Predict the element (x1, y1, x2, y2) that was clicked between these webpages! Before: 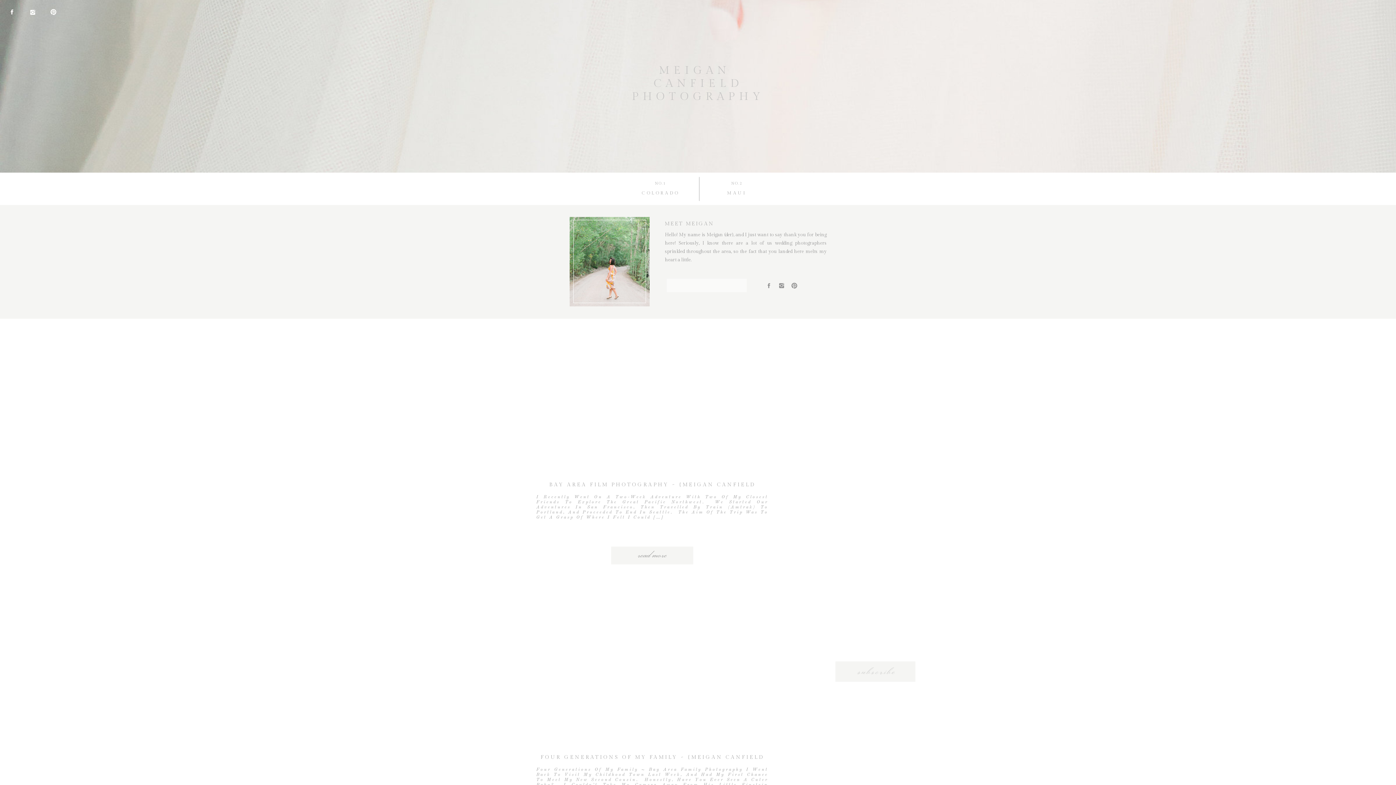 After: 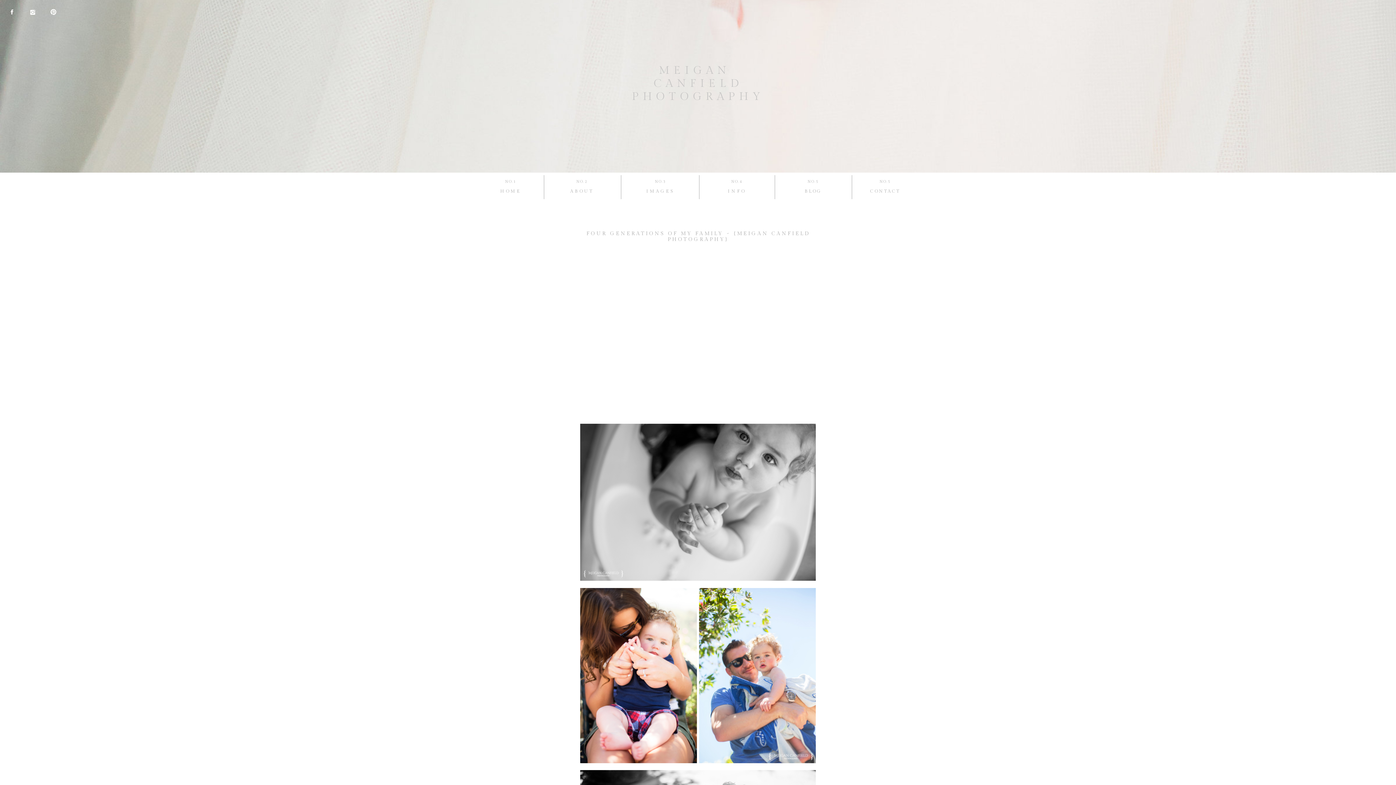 Action: label: FOUR GENERATIONS OF MY FAMILY ~ {MEIGAN CANFIELD PHOTOGRAPHY} bbox: (540, 754, 764, 766)